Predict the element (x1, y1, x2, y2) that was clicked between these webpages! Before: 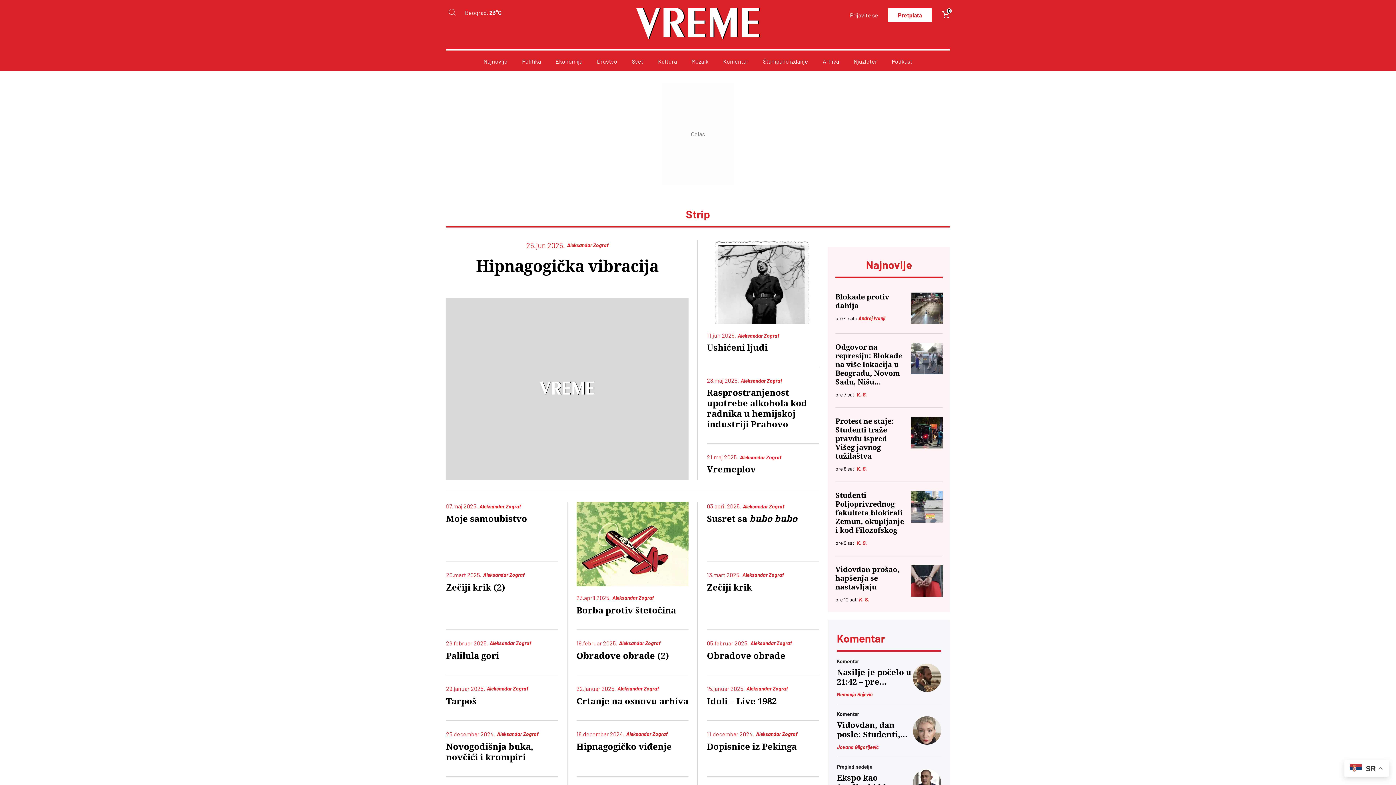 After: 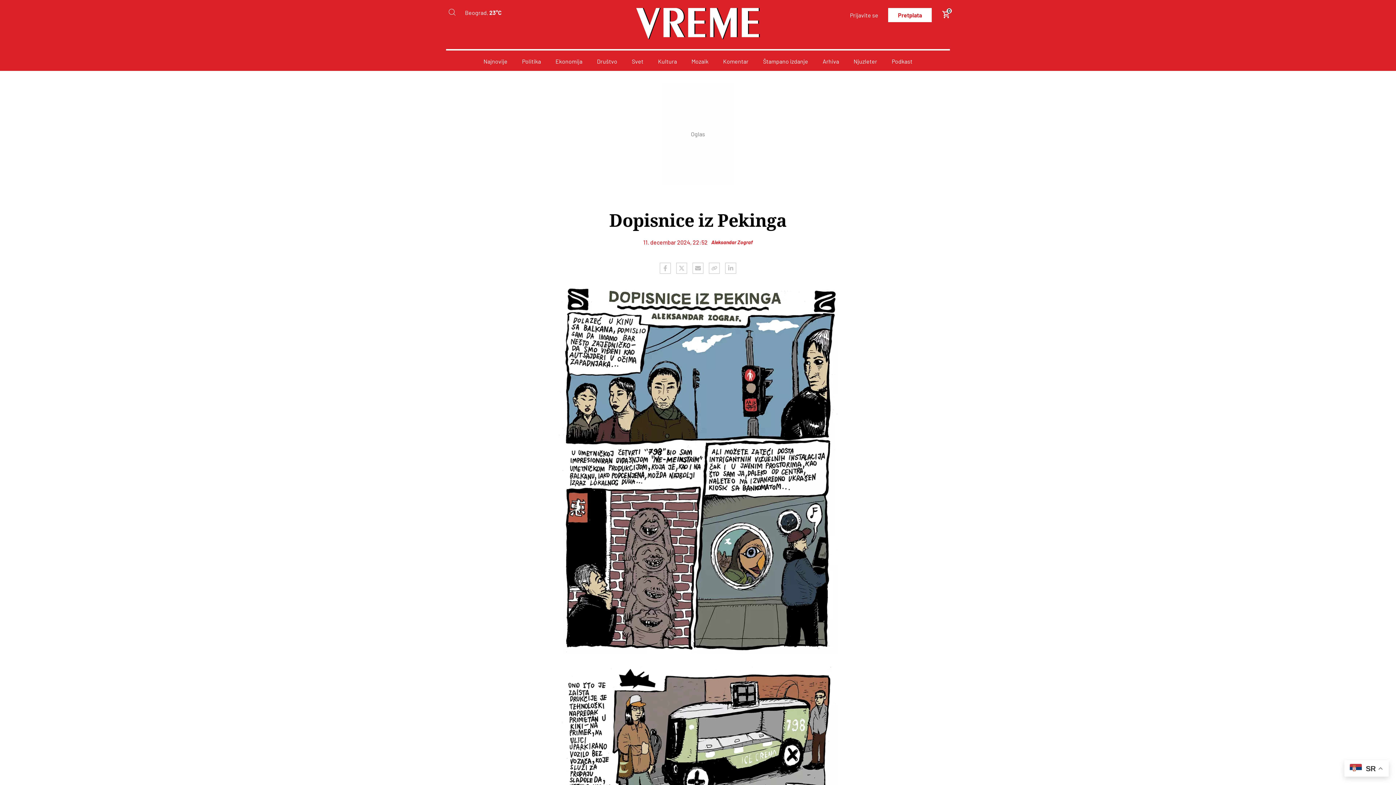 Action: label: Dopisnice iz Pekinga bbox: (707, 742, 819, 752)